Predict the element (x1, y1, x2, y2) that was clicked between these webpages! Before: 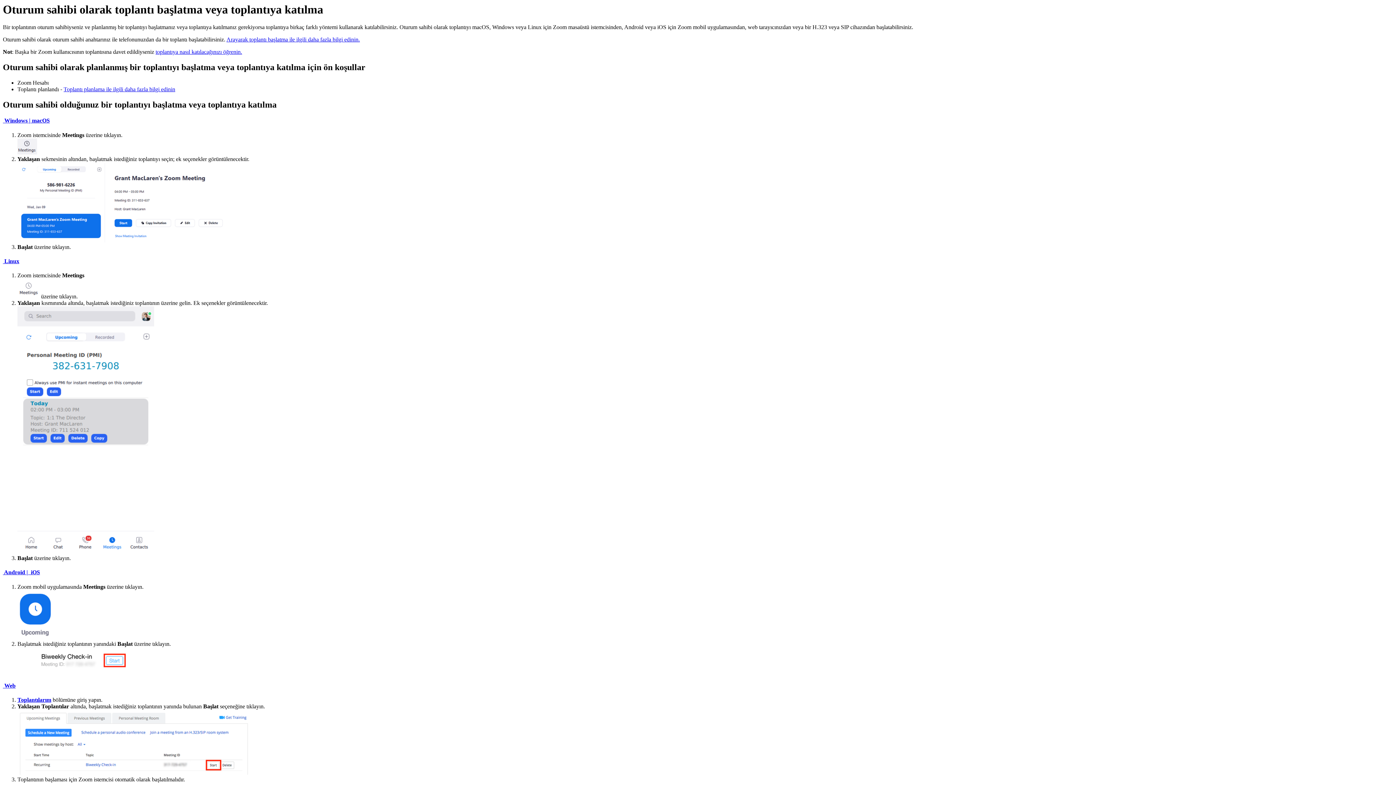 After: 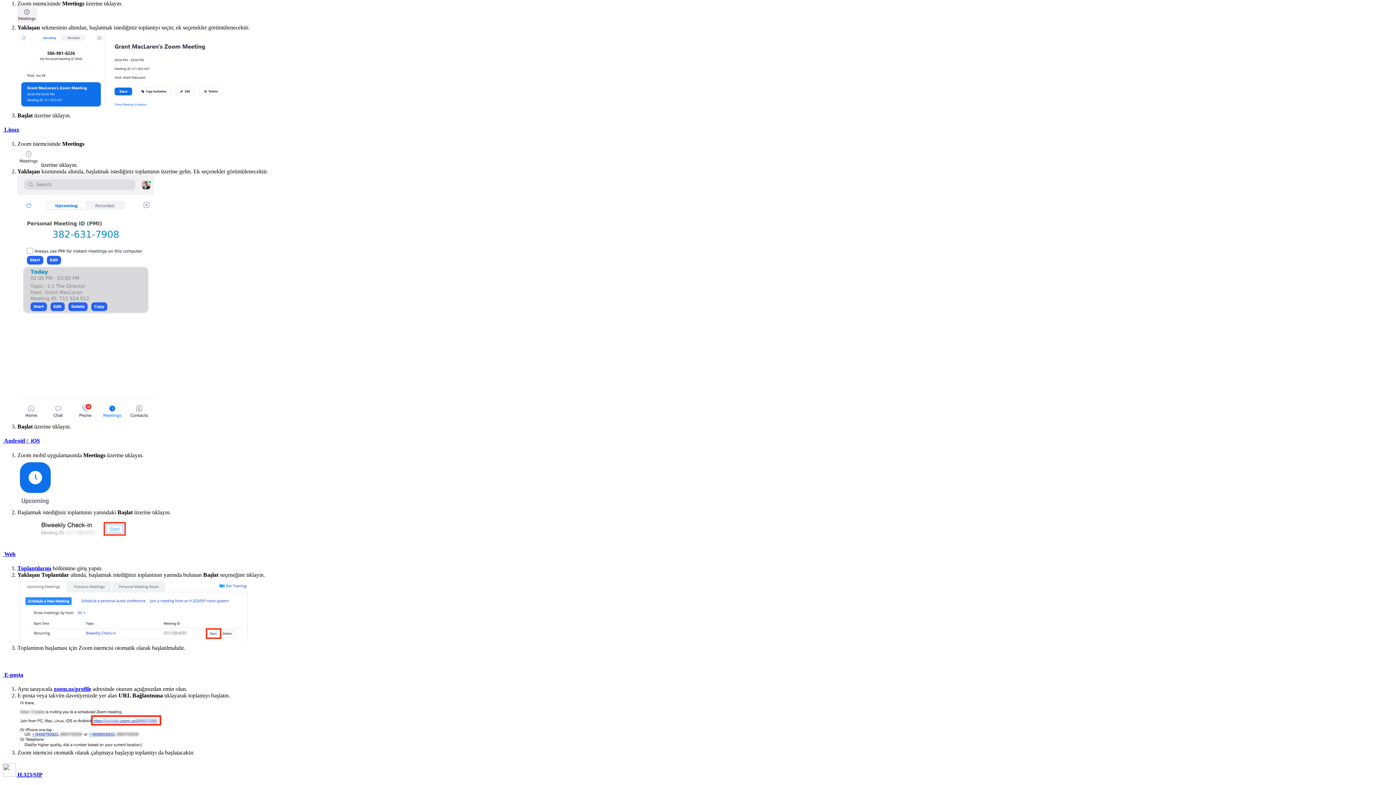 Action: bbox: (2, 117, 49, 123) label:  Windows | macOS